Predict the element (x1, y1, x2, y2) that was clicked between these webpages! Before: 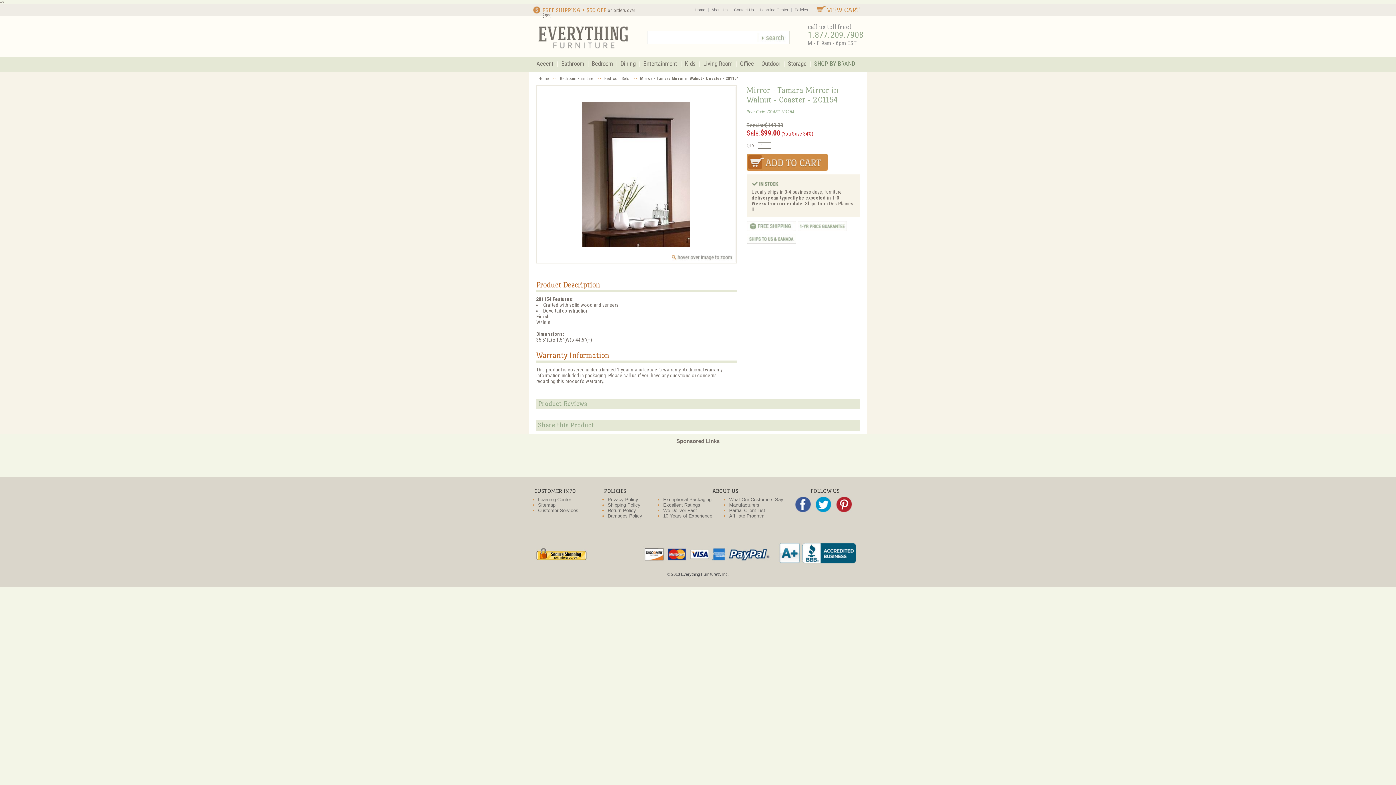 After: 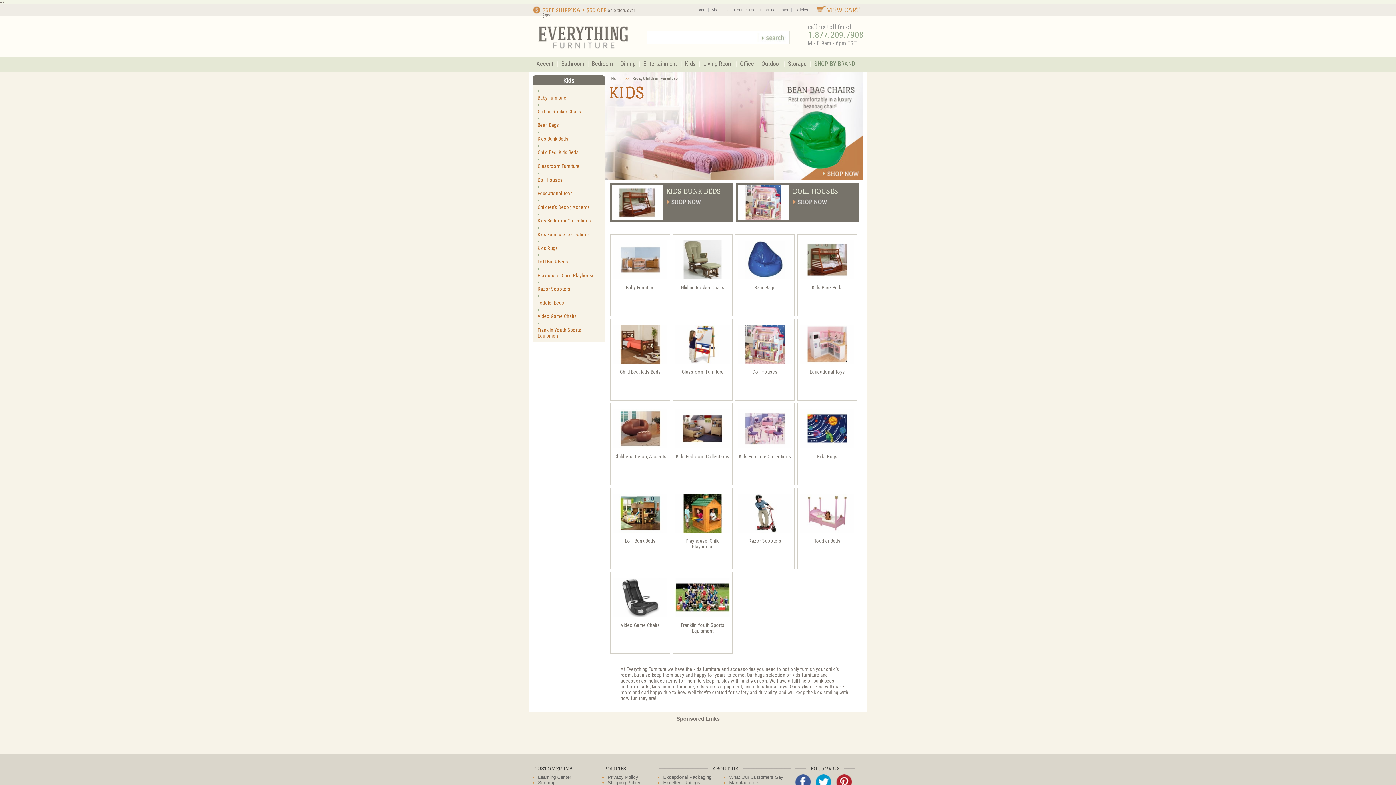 Action: label: Kids bbox: (681, 56, 699, 71)